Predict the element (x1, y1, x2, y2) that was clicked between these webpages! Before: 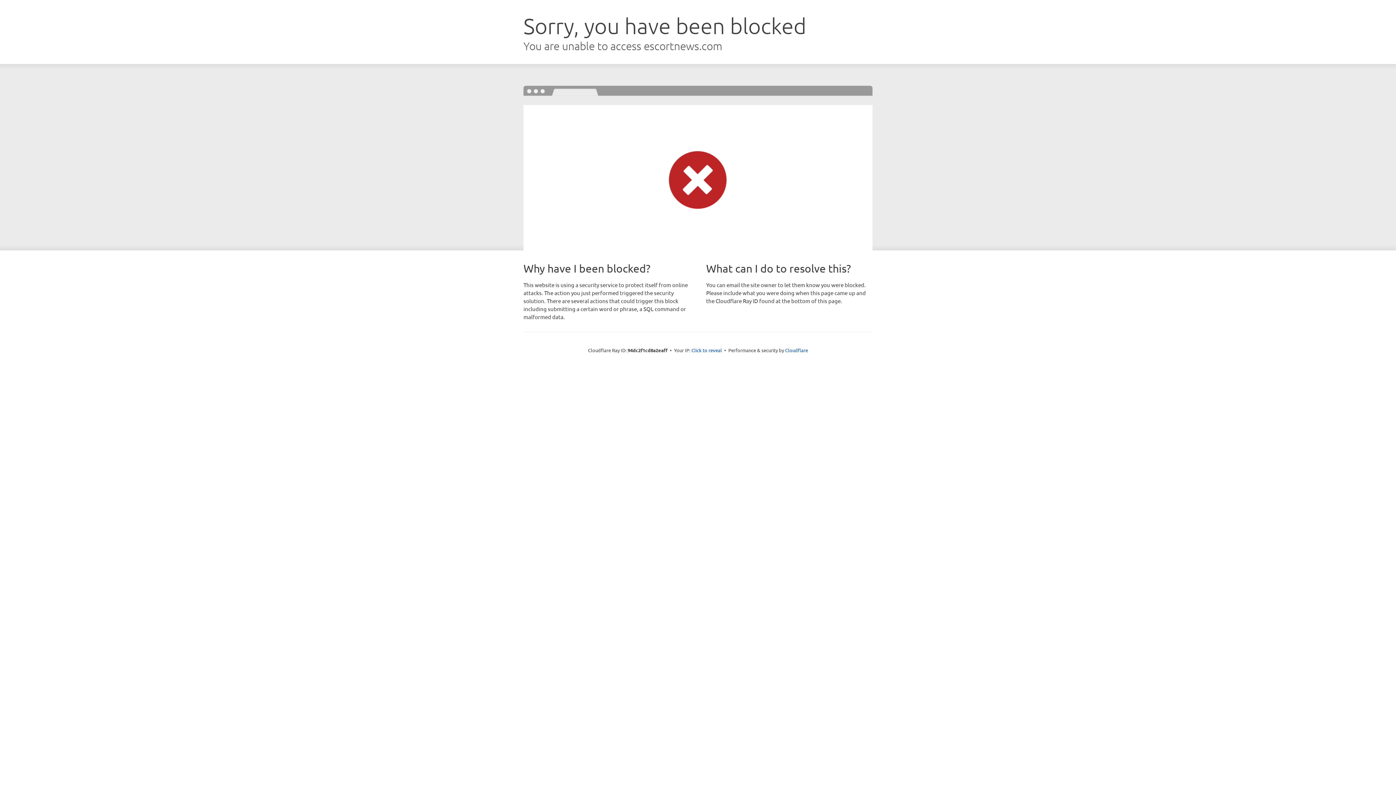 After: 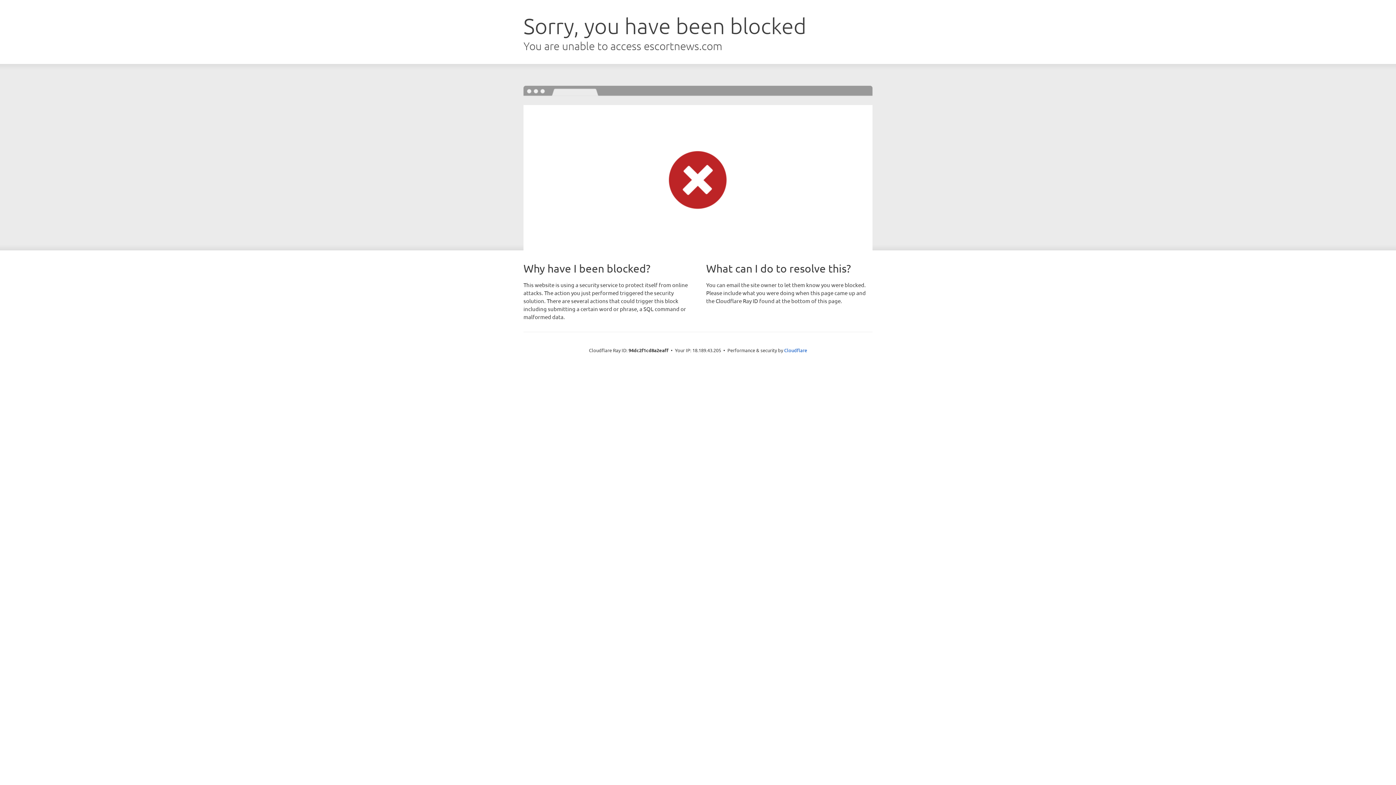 Action: label: Click to reveal bbox: (691, 346, 722, 353)